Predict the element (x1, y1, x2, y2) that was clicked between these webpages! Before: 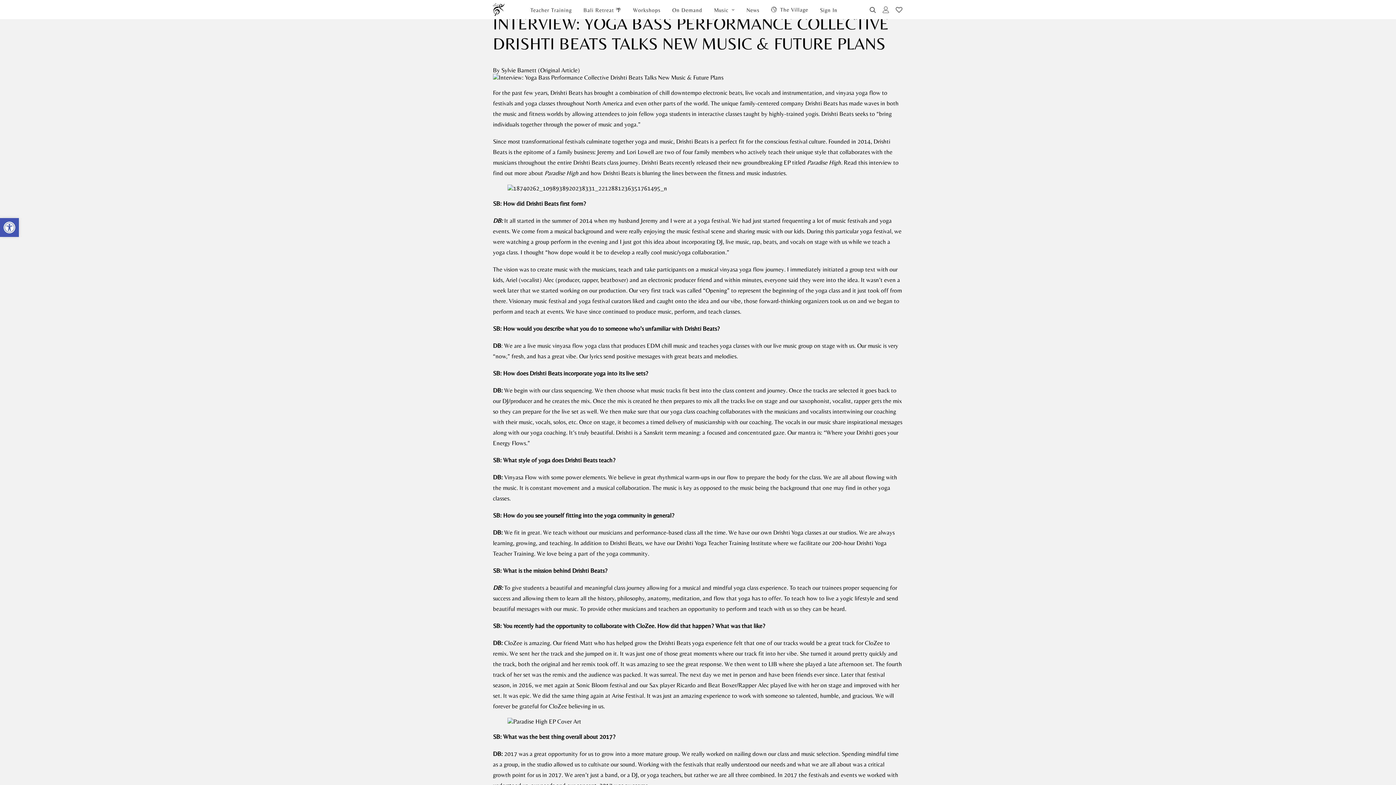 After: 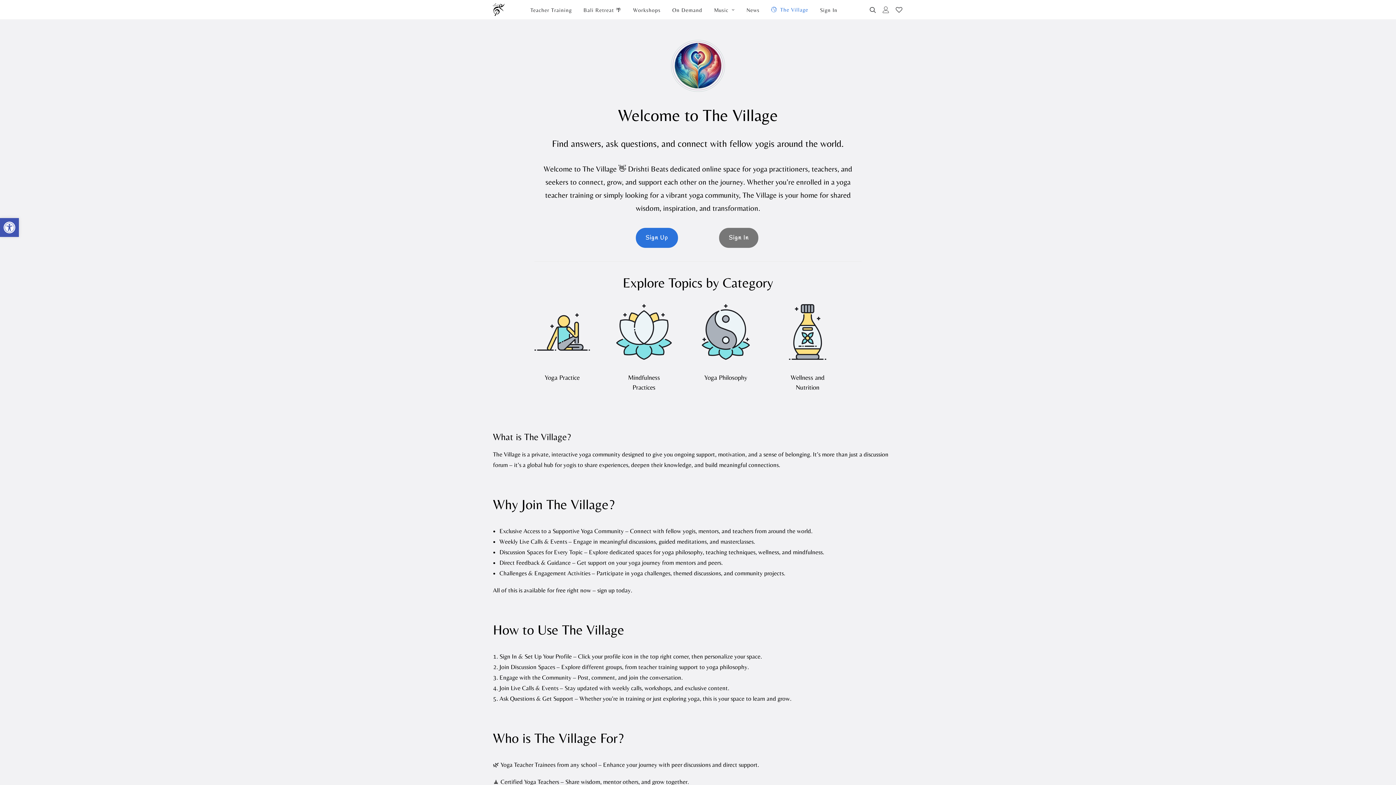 Action: bbox: (766, 0, 813, 19) label: The Village